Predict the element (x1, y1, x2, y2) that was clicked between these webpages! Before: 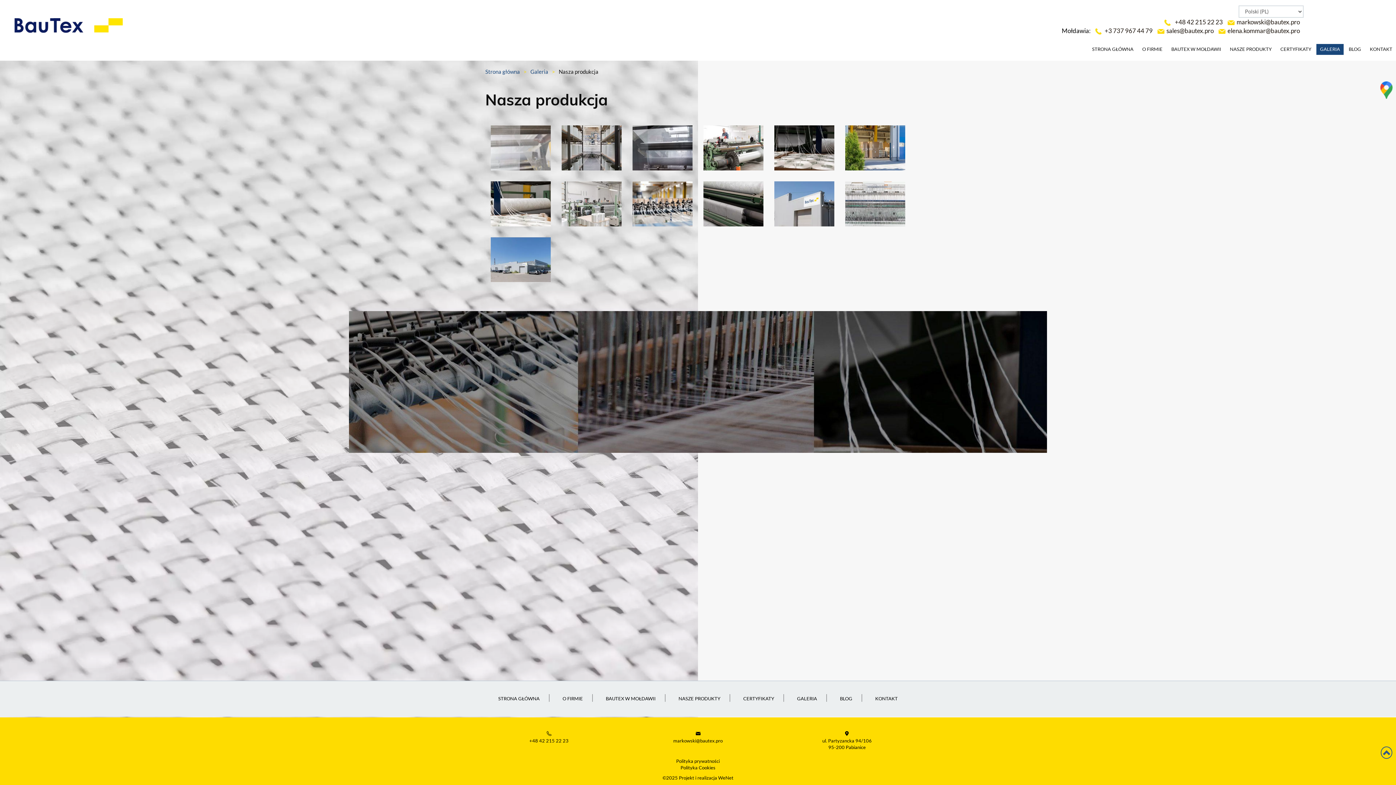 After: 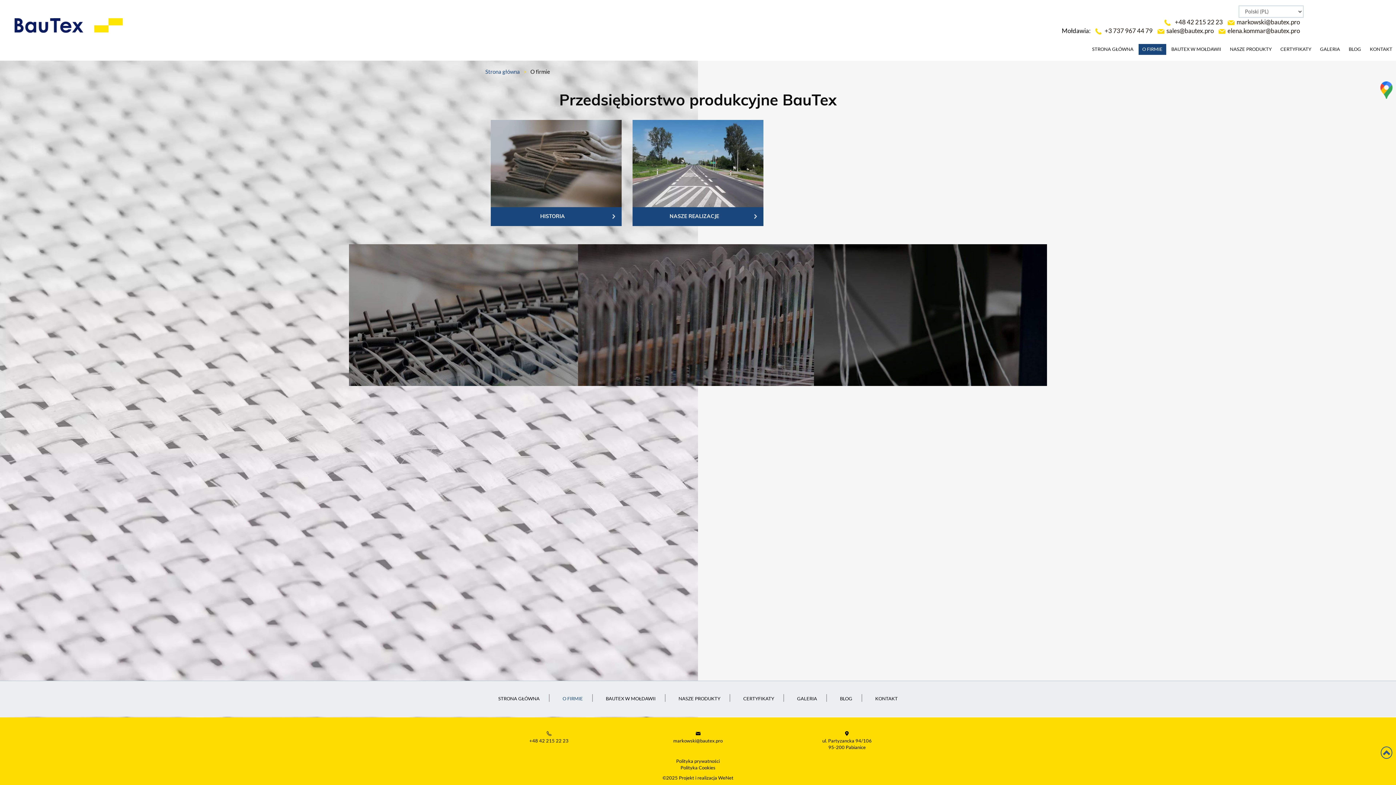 Action: label: O FIRMIE bbox: (1138, 44, 1166, 54)